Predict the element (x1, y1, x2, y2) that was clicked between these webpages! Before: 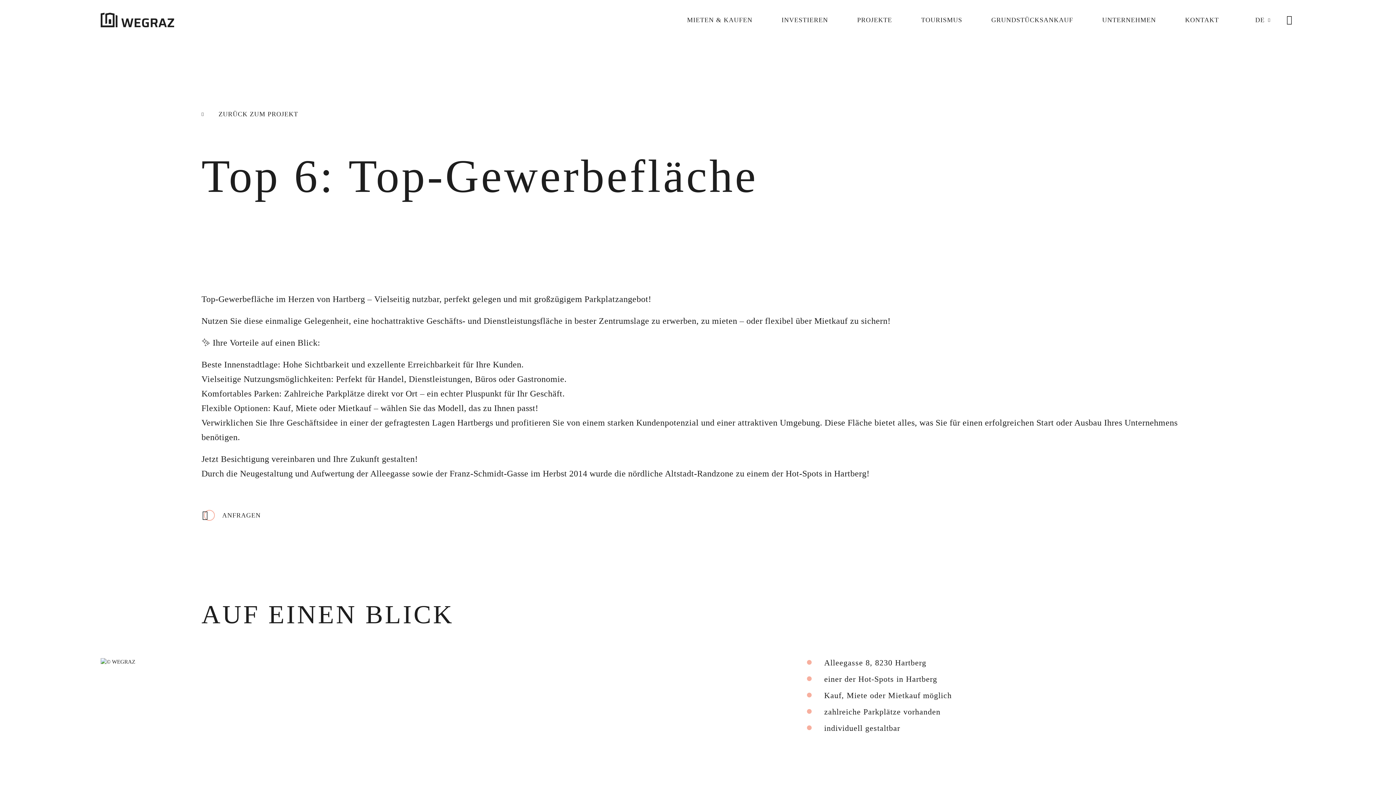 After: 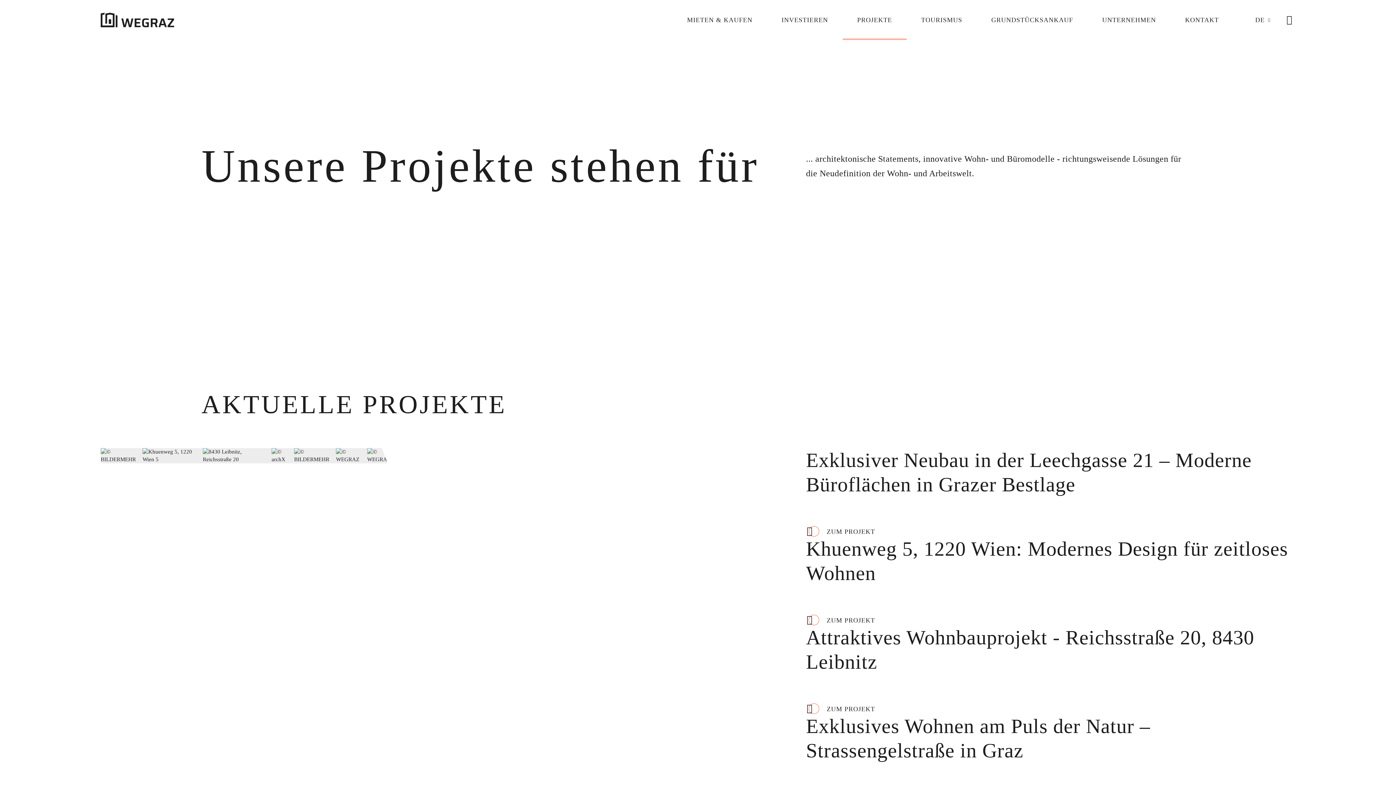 Action: bbox: (842, 0, 906, 40) label: PROJEKTE